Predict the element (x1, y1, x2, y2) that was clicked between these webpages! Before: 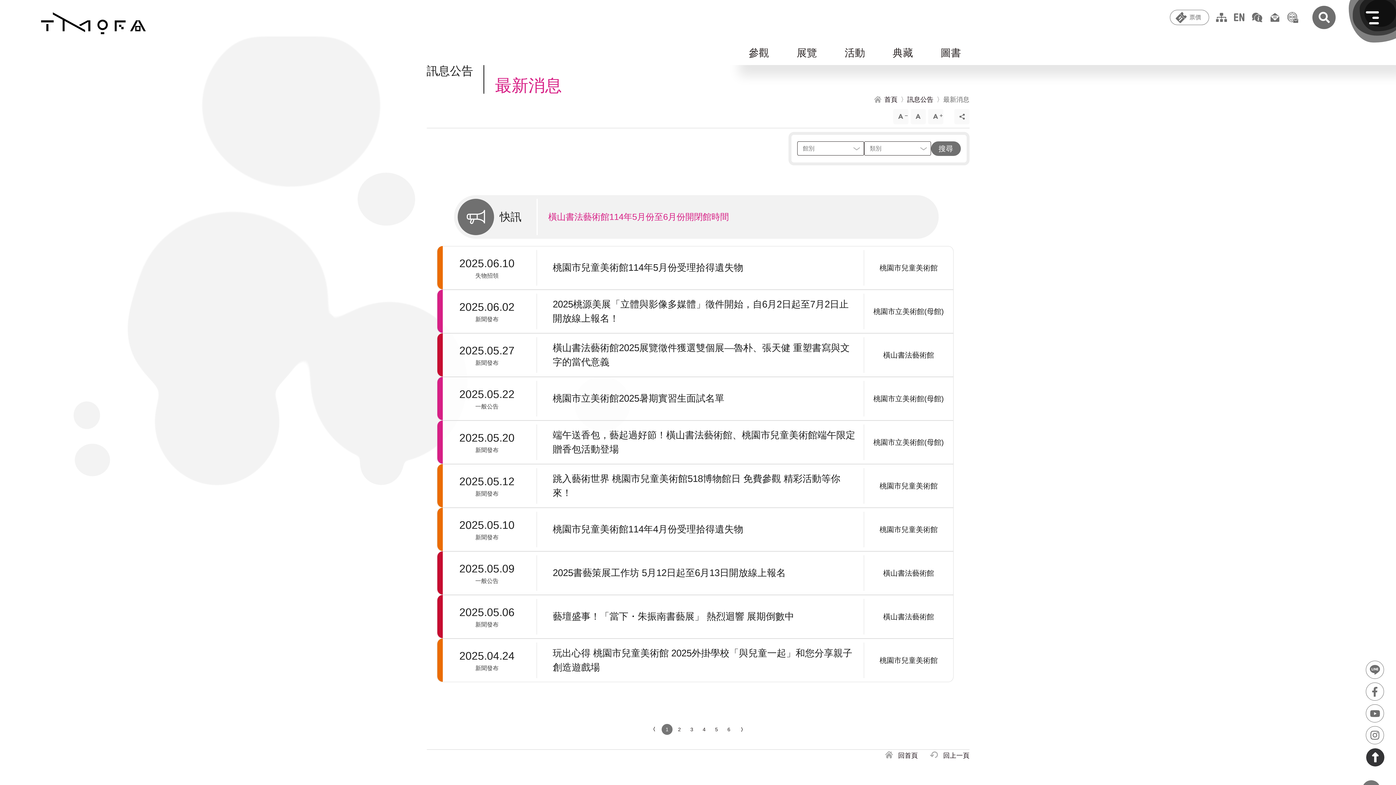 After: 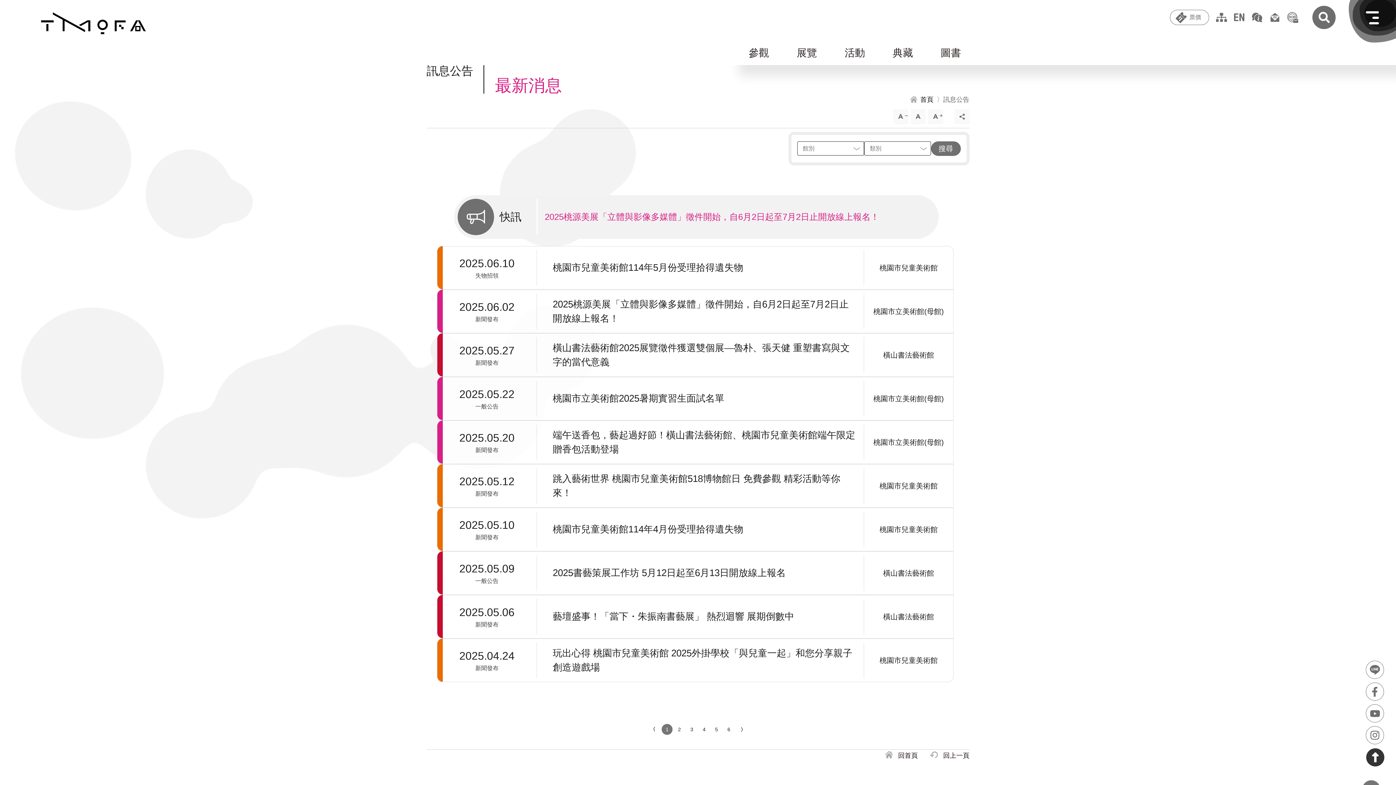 Action: label: 2025書藝策展工作坊 5月12日起至6月13日開放線上報名 bbox: (548, 198, 929, 235)